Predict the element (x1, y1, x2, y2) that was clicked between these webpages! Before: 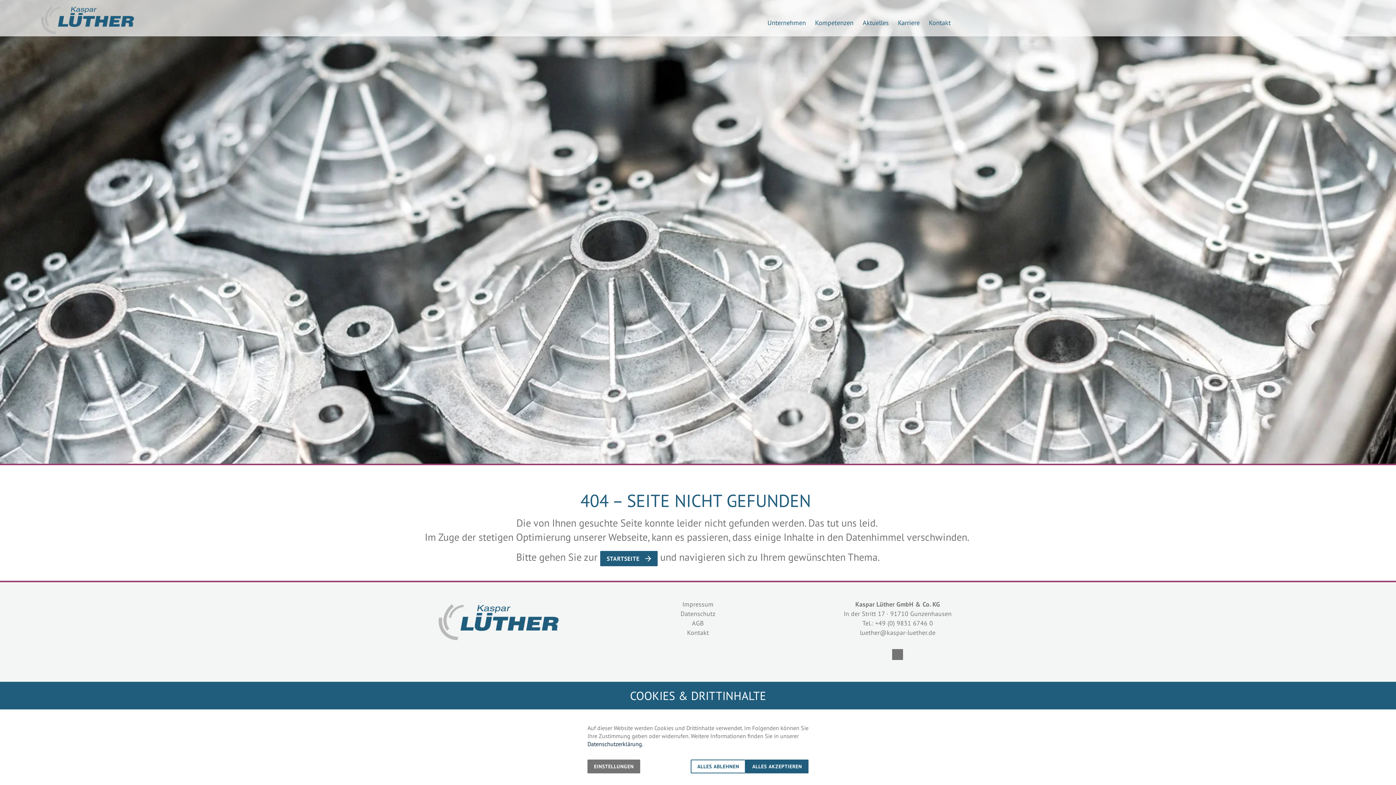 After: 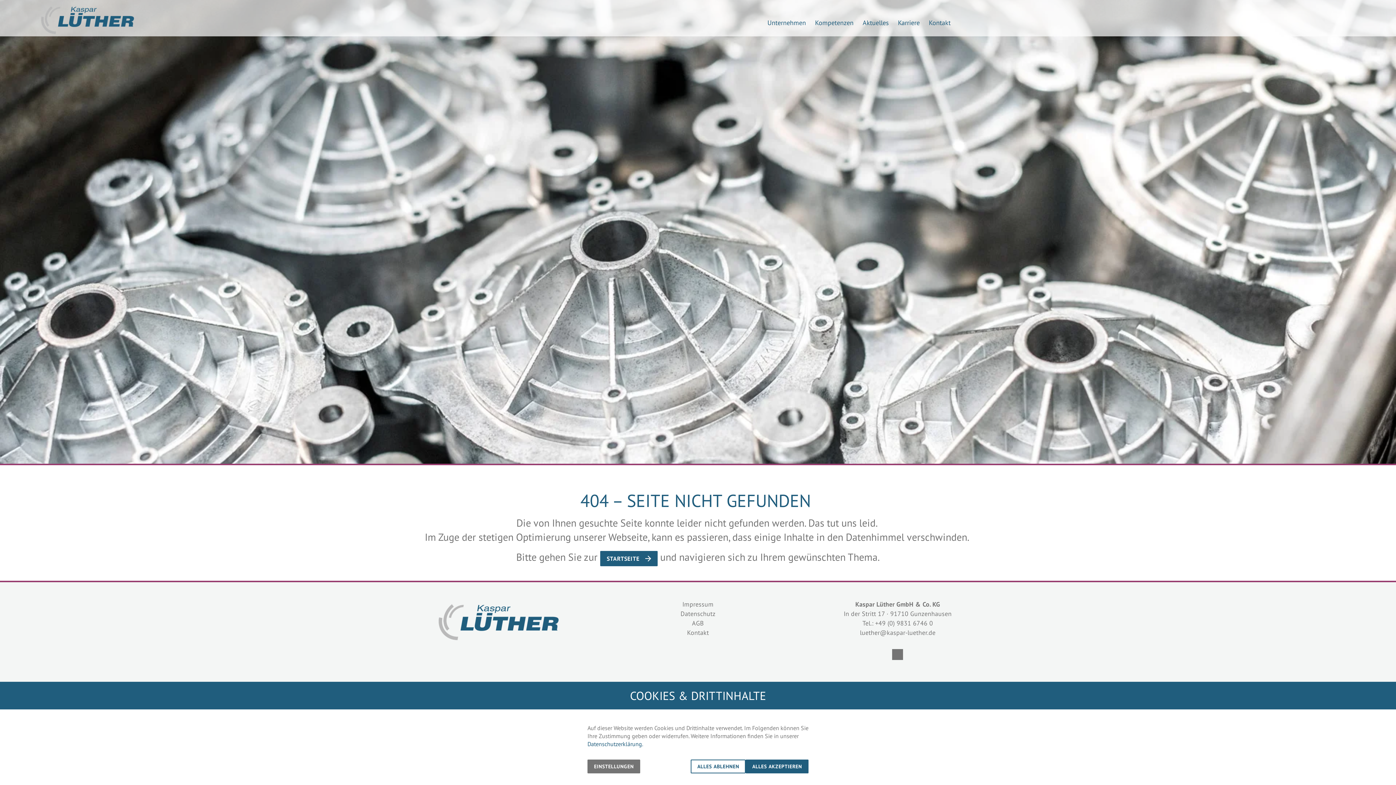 Action: bbox: (892, 649, 903, 660) label: LinkedIn